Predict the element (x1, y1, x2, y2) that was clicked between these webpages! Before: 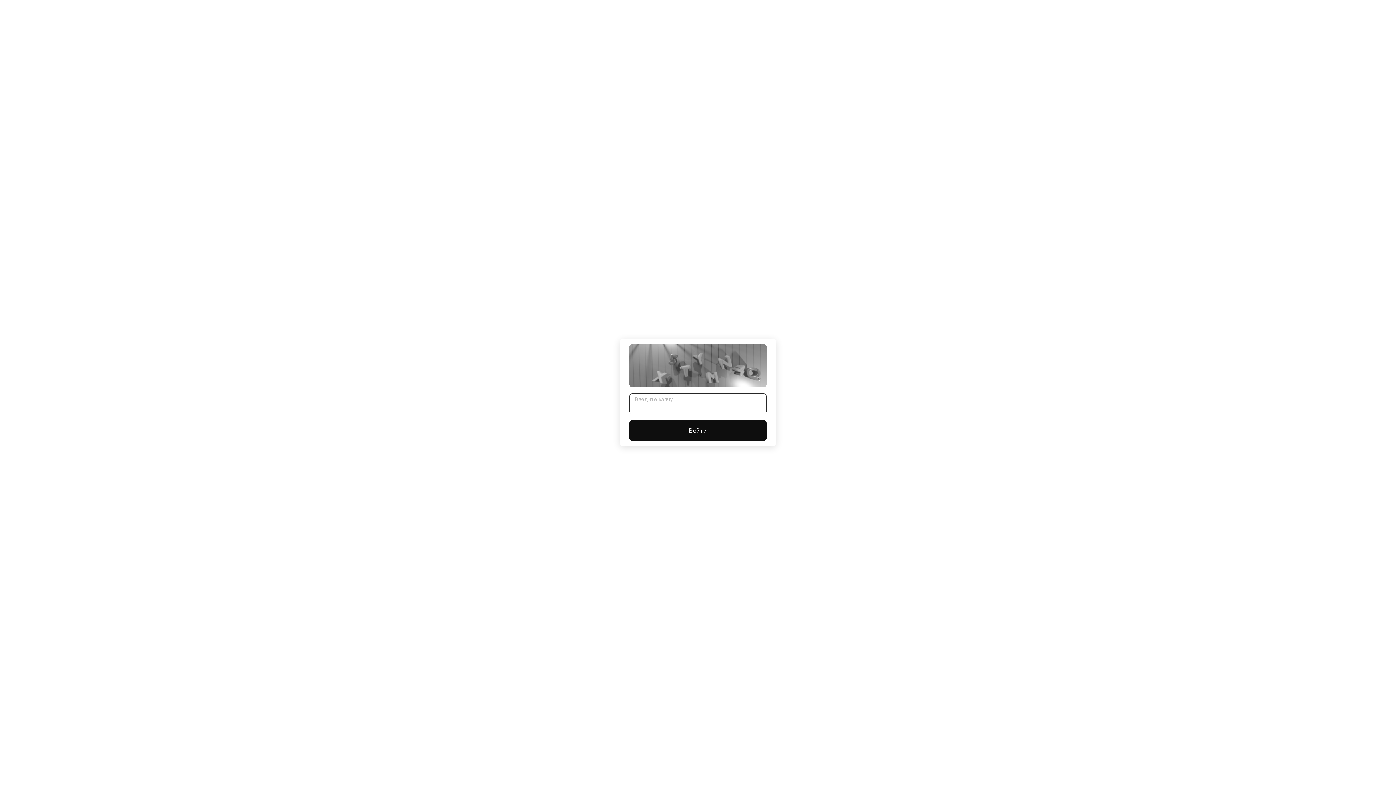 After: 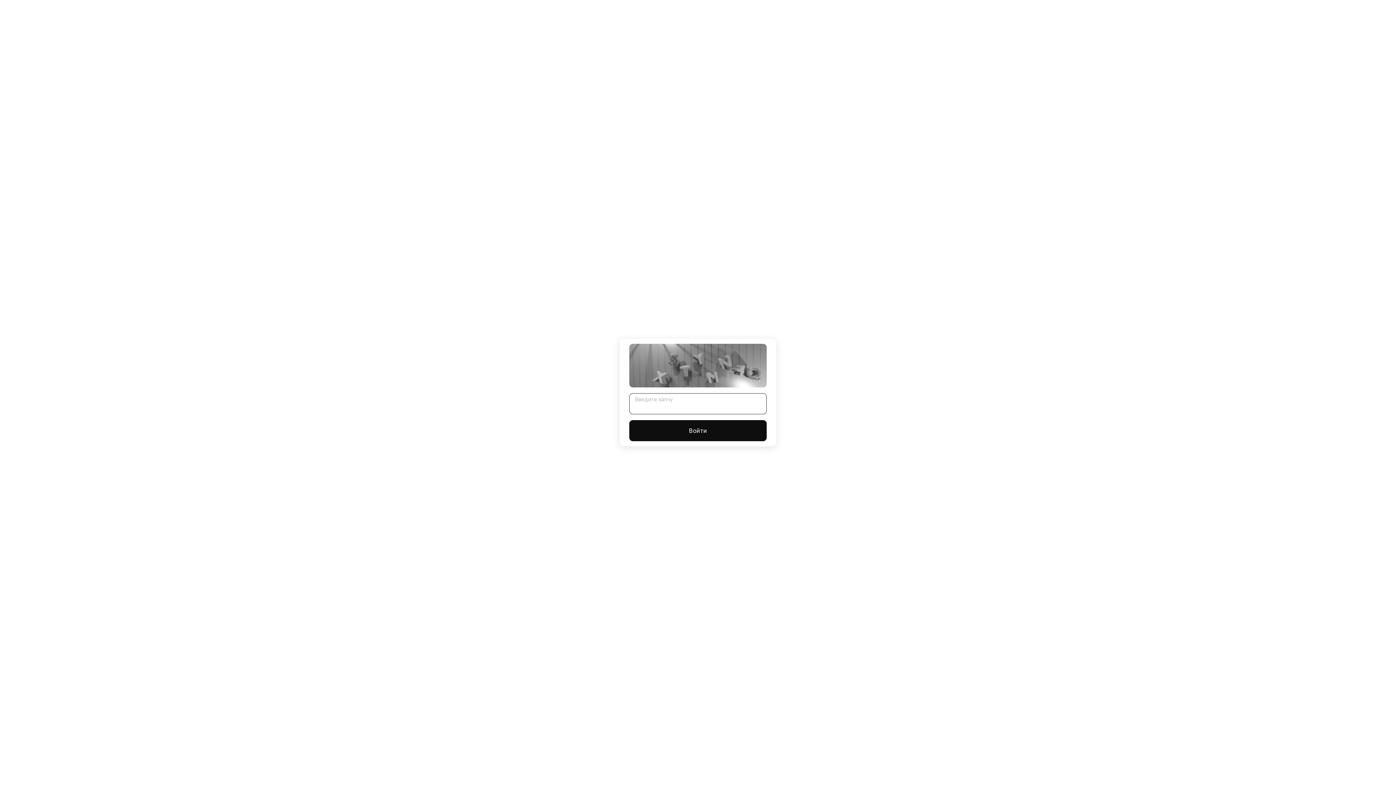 Action: label: Войти bbox: (629, 420, 766, 441)